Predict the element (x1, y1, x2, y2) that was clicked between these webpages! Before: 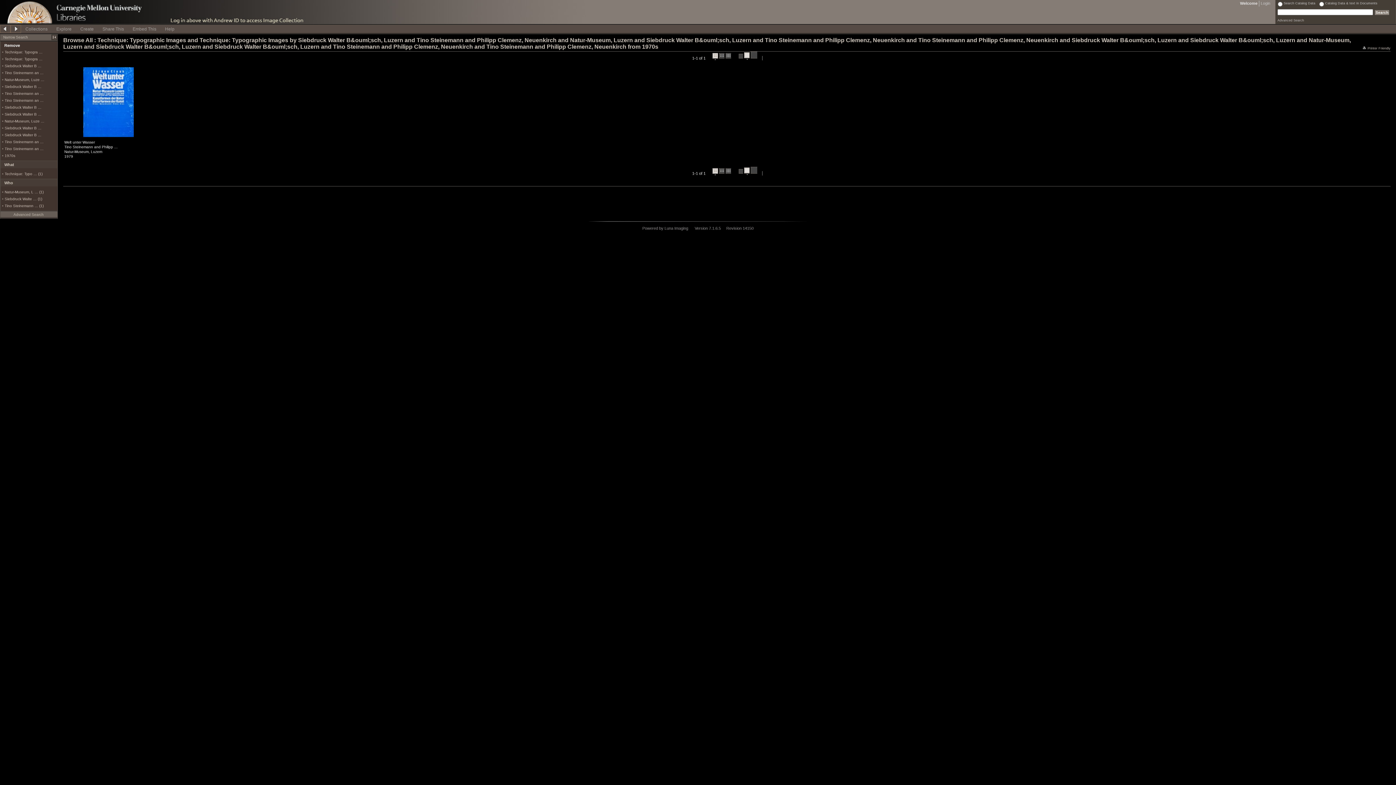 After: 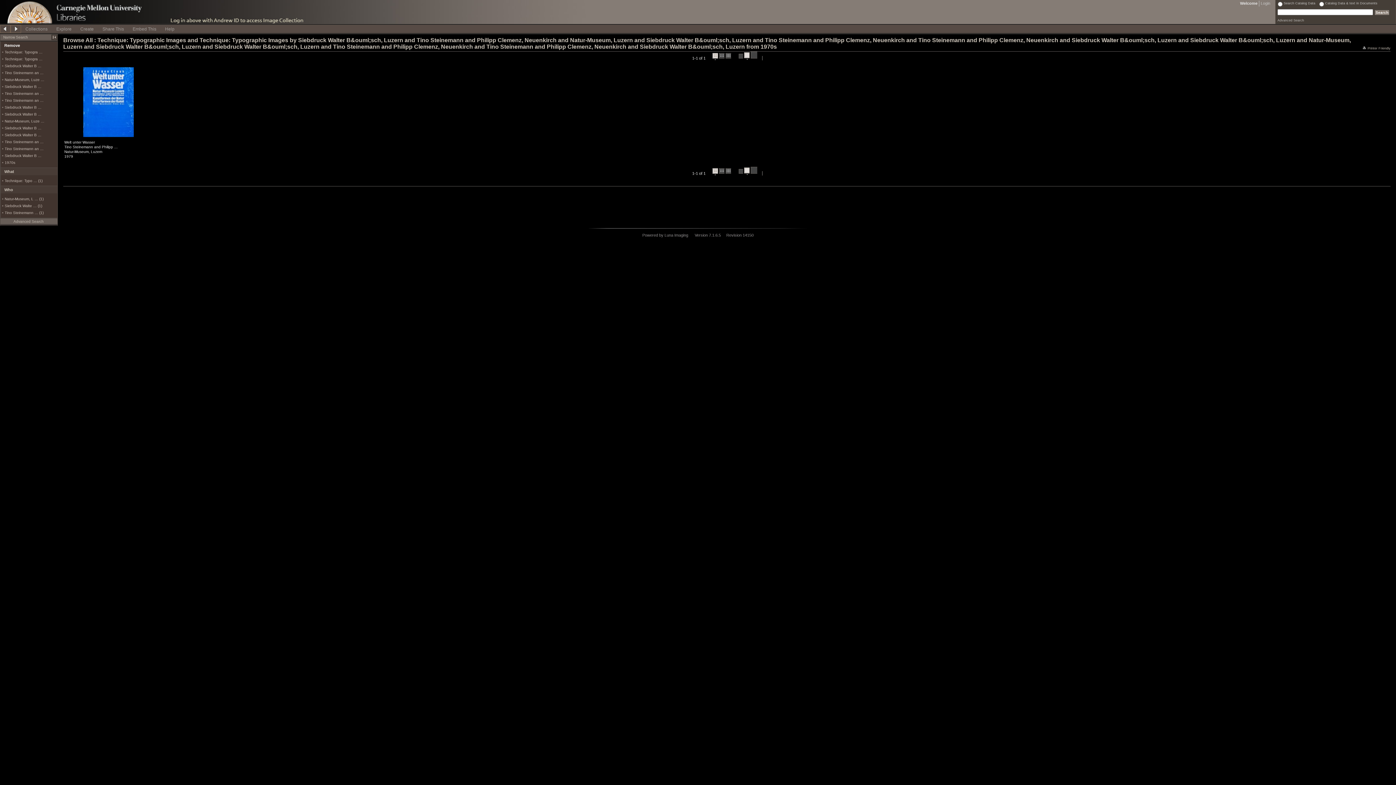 Action: label: Siebdruck Walte … (1) bbox: (4, 197, 42, 201)